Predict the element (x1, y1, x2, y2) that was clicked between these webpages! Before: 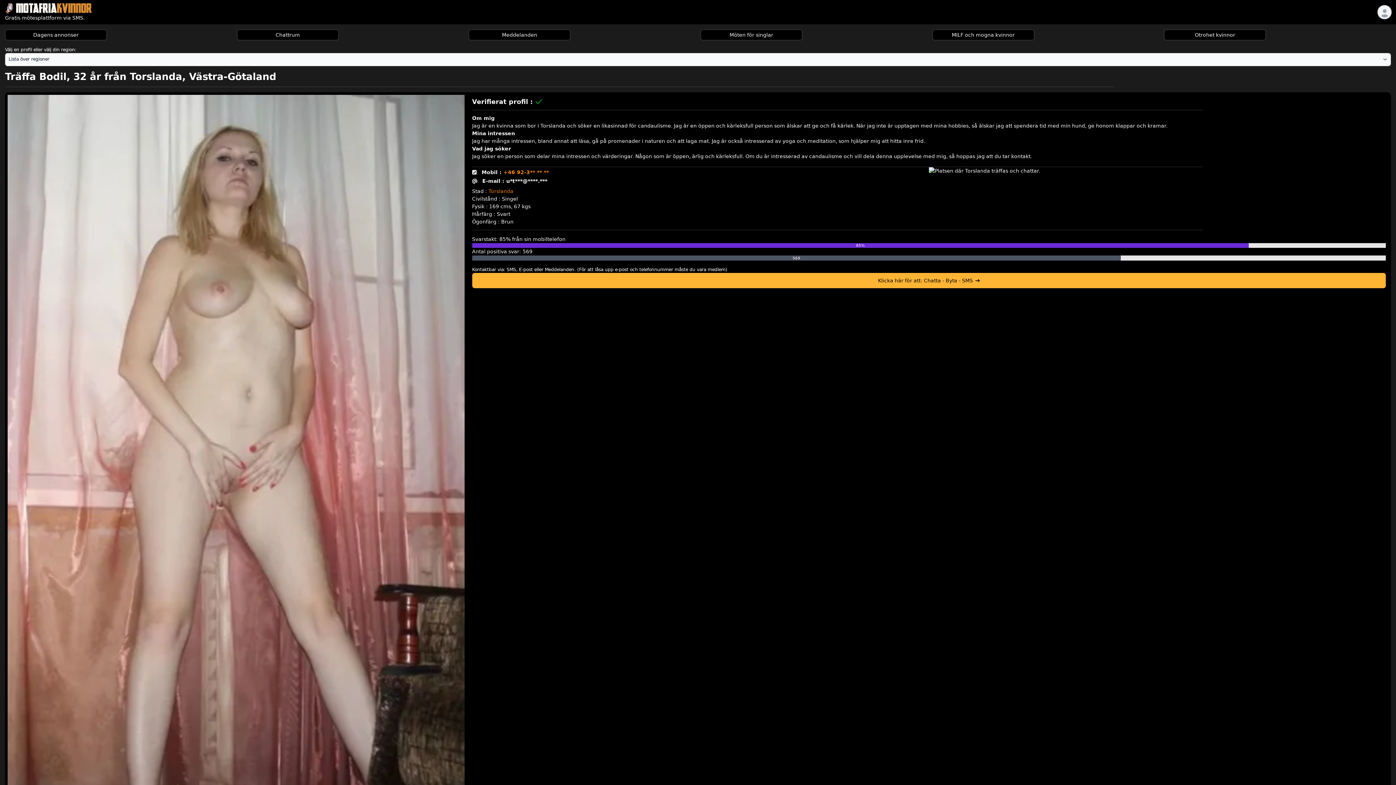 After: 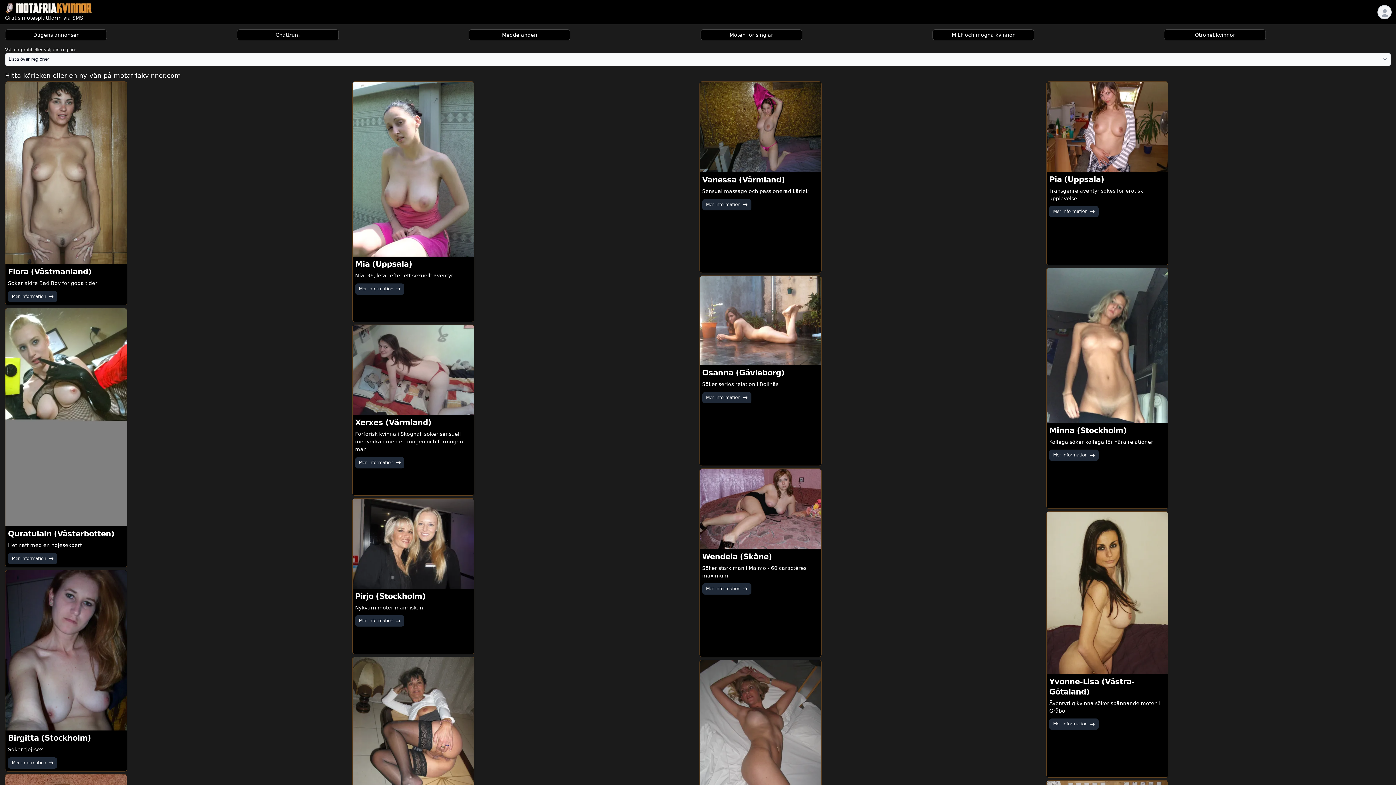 Action: label: Otrohet kvinnor bbox: (1164, 29, 1266, 40)